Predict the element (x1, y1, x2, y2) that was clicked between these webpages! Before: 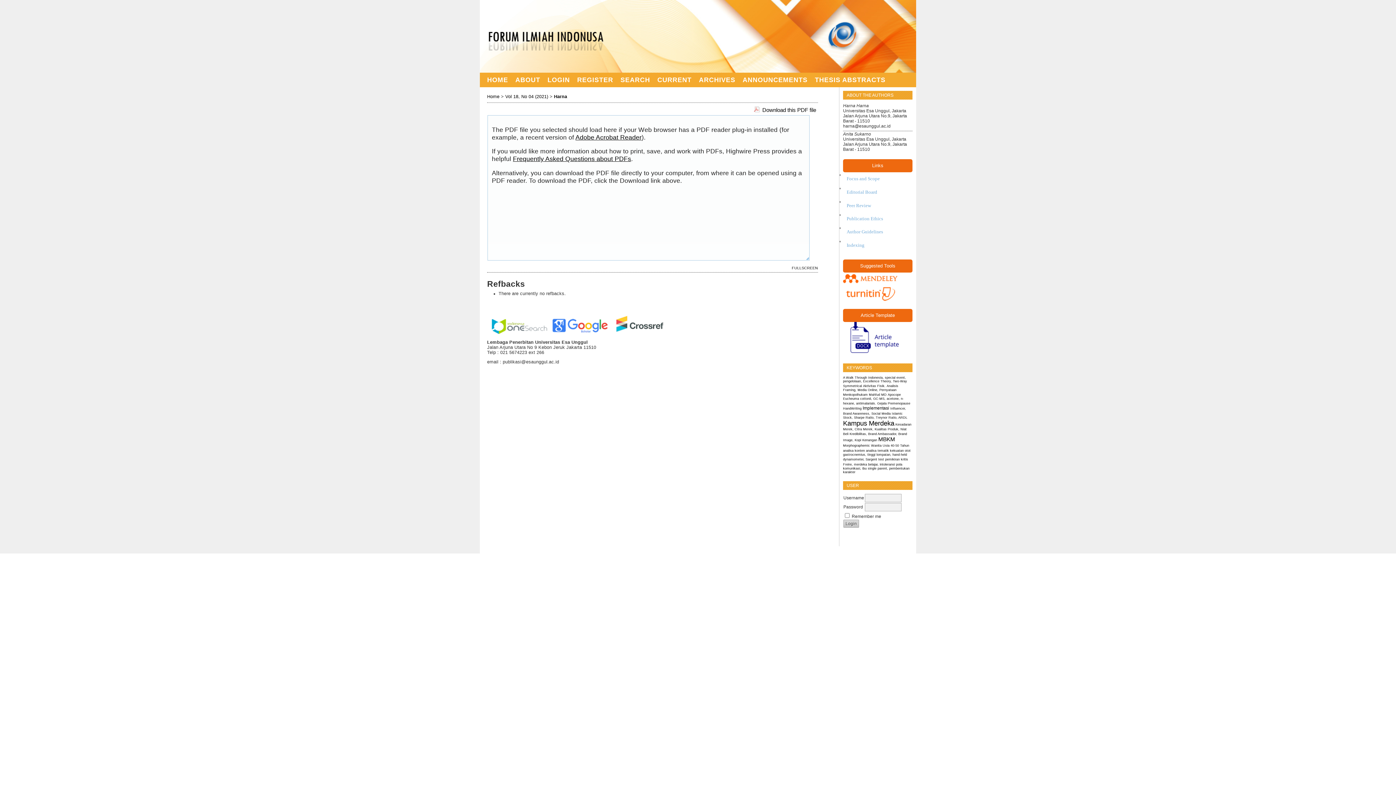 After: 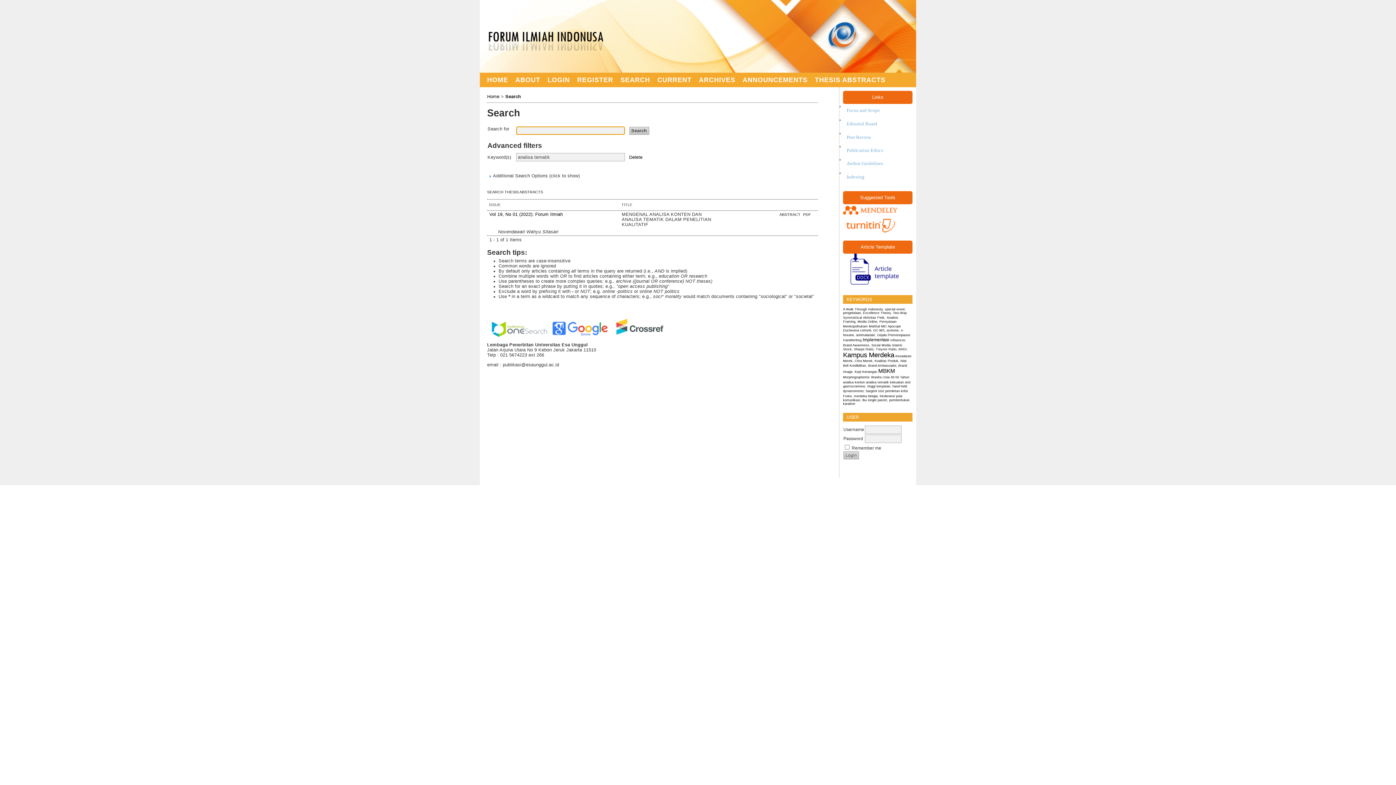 Action: bbox: (866, 448, 889, 453) label: analisa tematik